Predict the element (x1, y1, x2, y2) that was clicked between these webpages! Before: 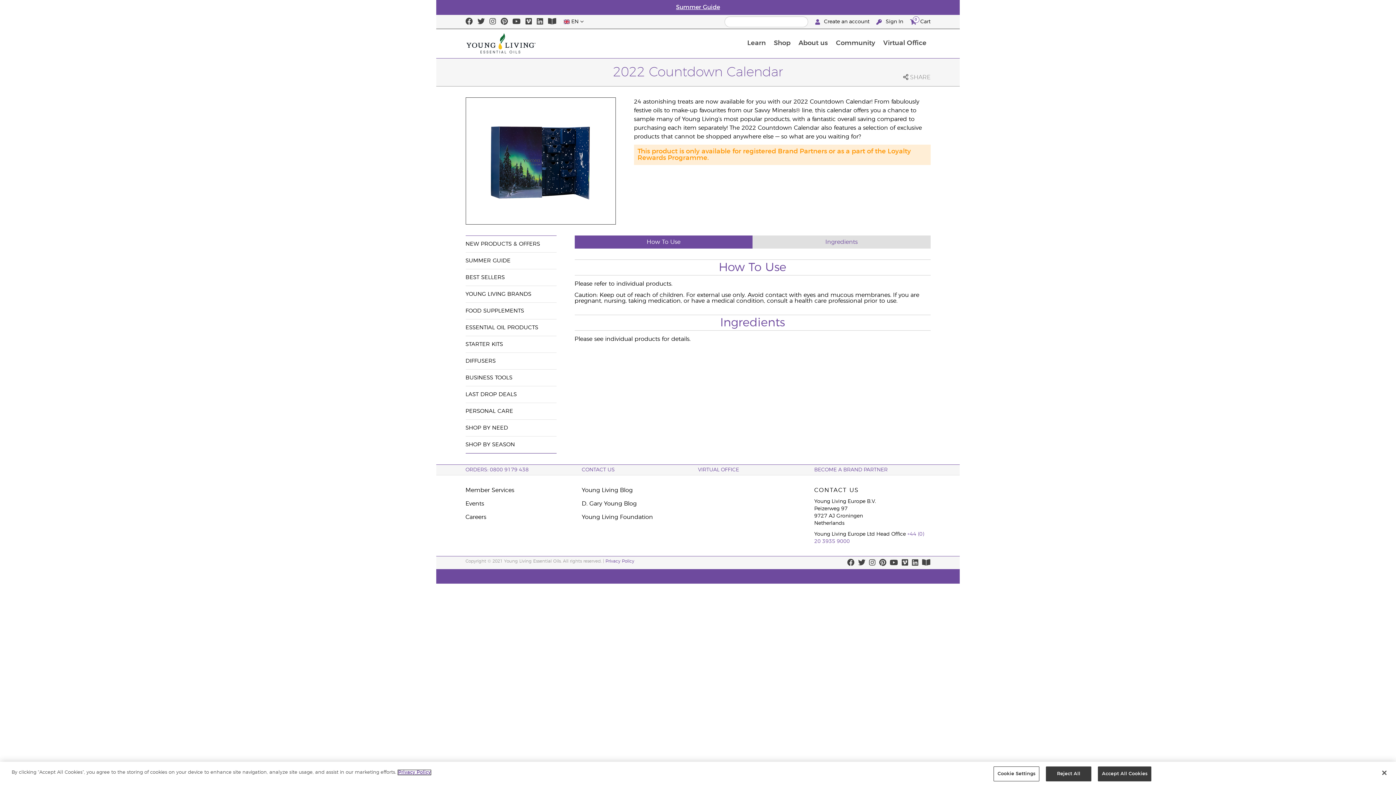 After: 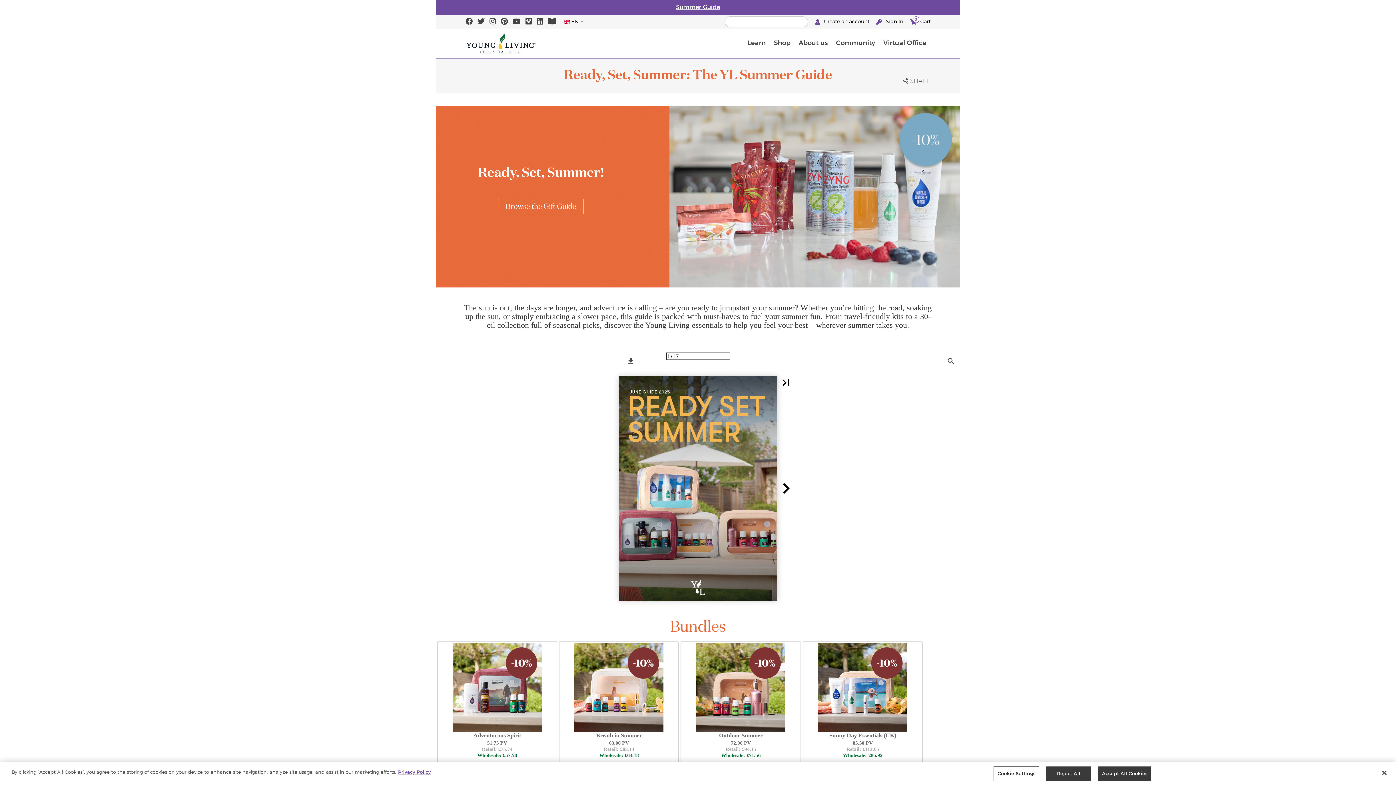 Action: label: SUMMER GUIDE bbox: (465, 258, 510, 263)